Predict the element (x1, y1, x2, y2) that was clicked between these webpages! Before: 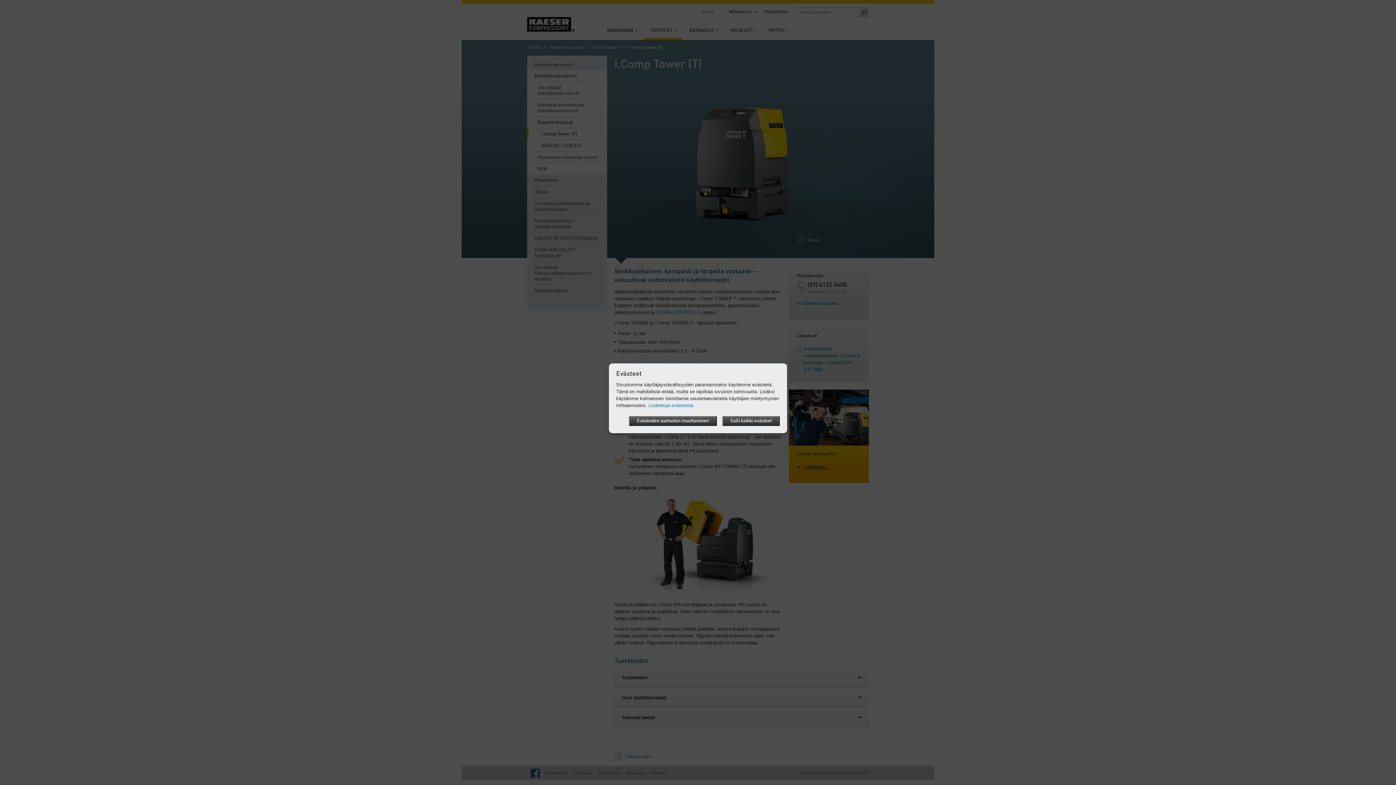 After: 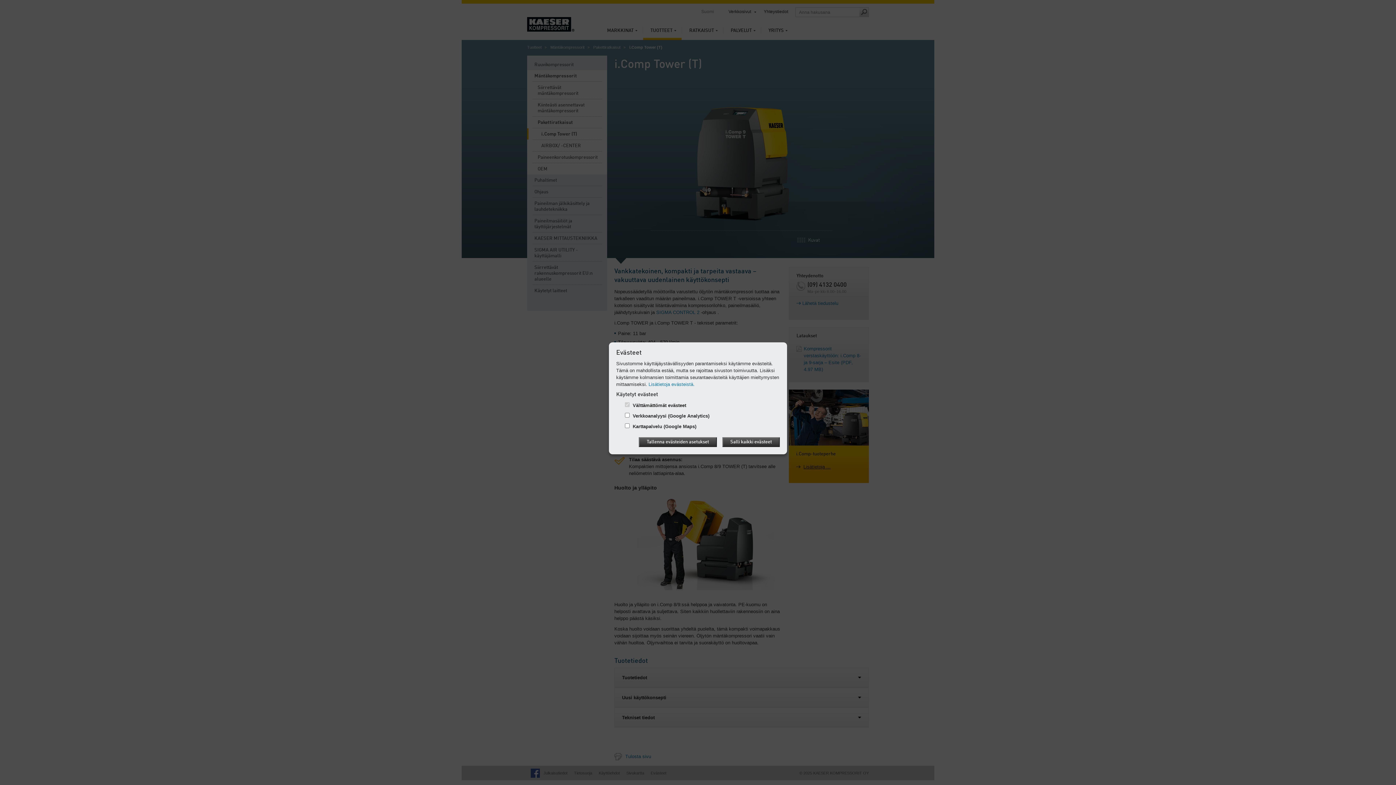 Action: label: Evästeiden asetusten muuttaminen bbox: (629, 416, 717, 426)